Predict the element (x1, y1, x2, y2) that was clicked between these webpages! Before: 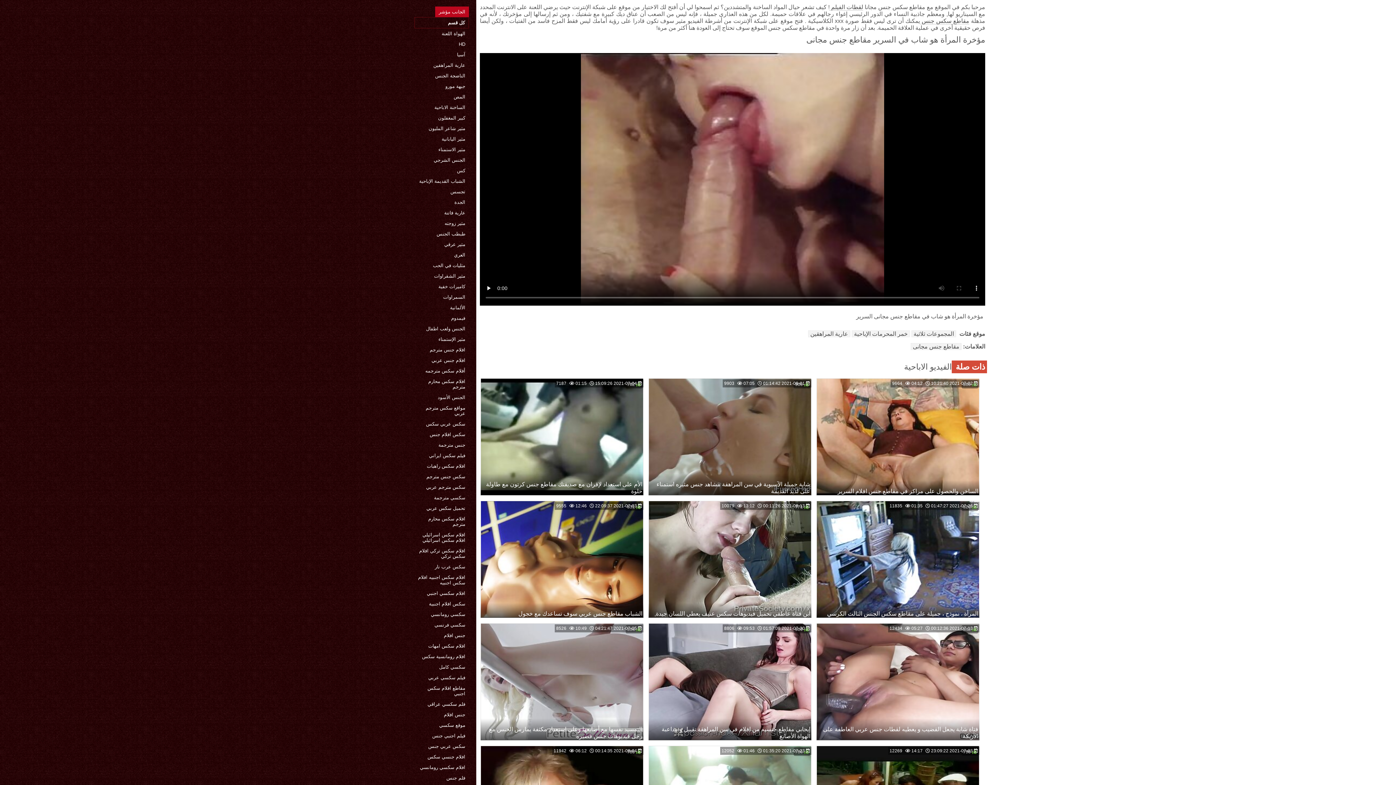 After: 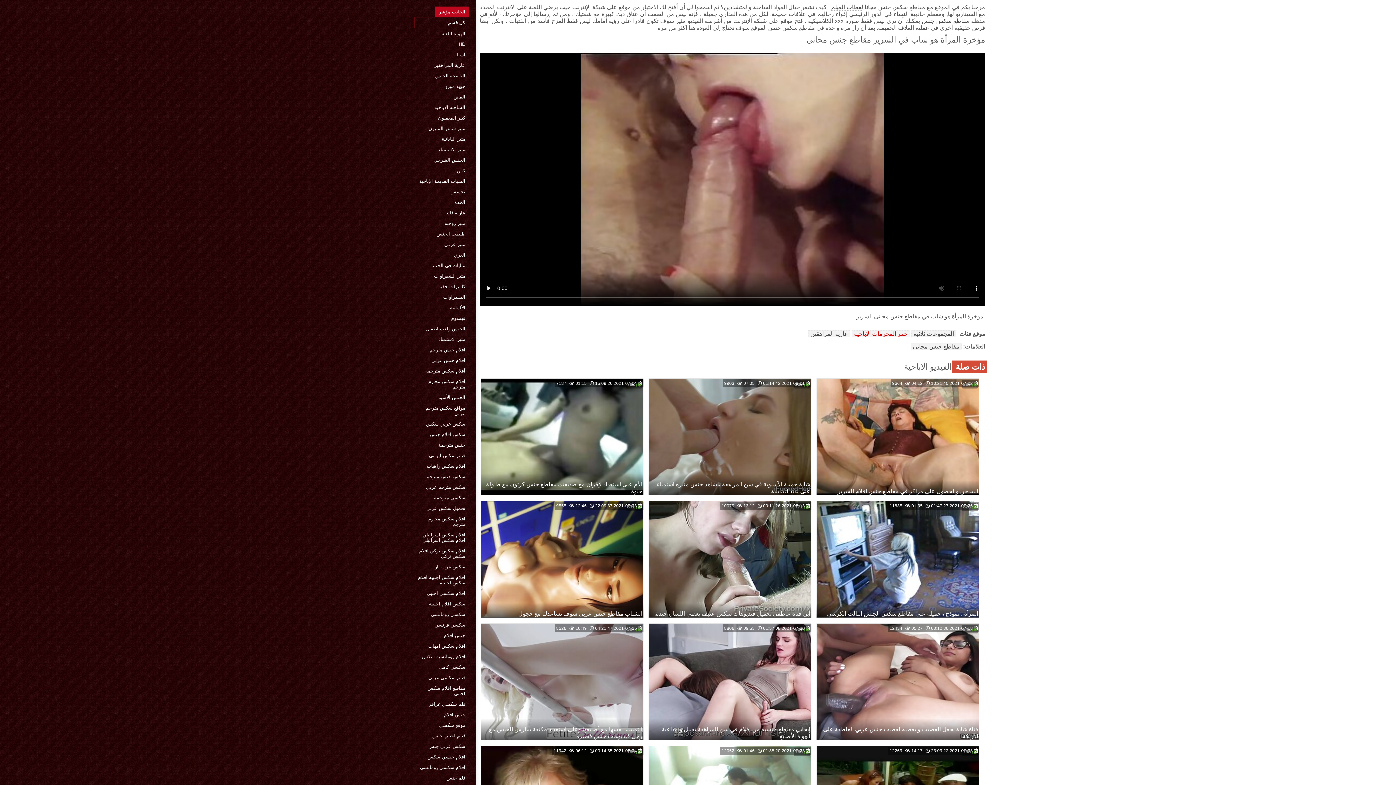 Action: bbox: (852, 330, 910, 337) label: خمر المحرمات الإباحية